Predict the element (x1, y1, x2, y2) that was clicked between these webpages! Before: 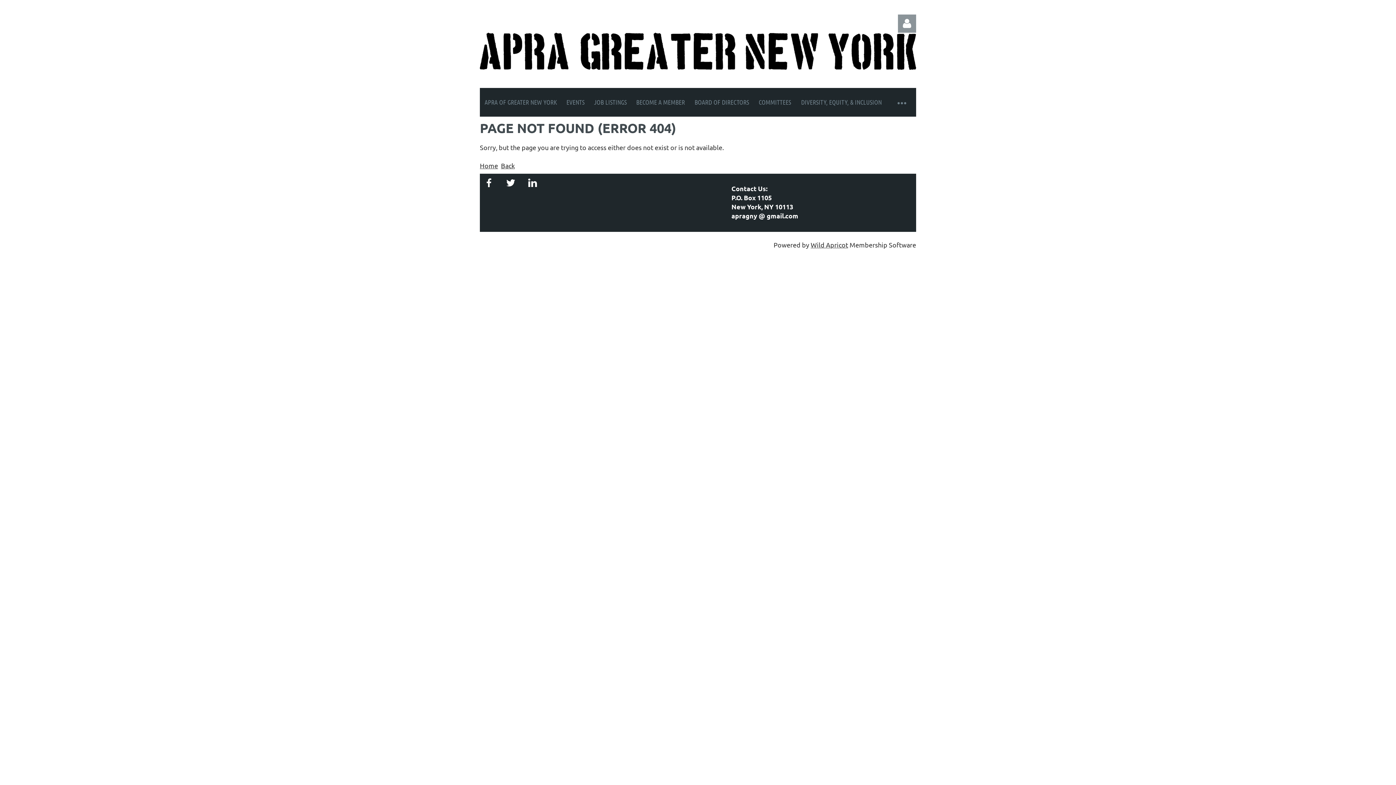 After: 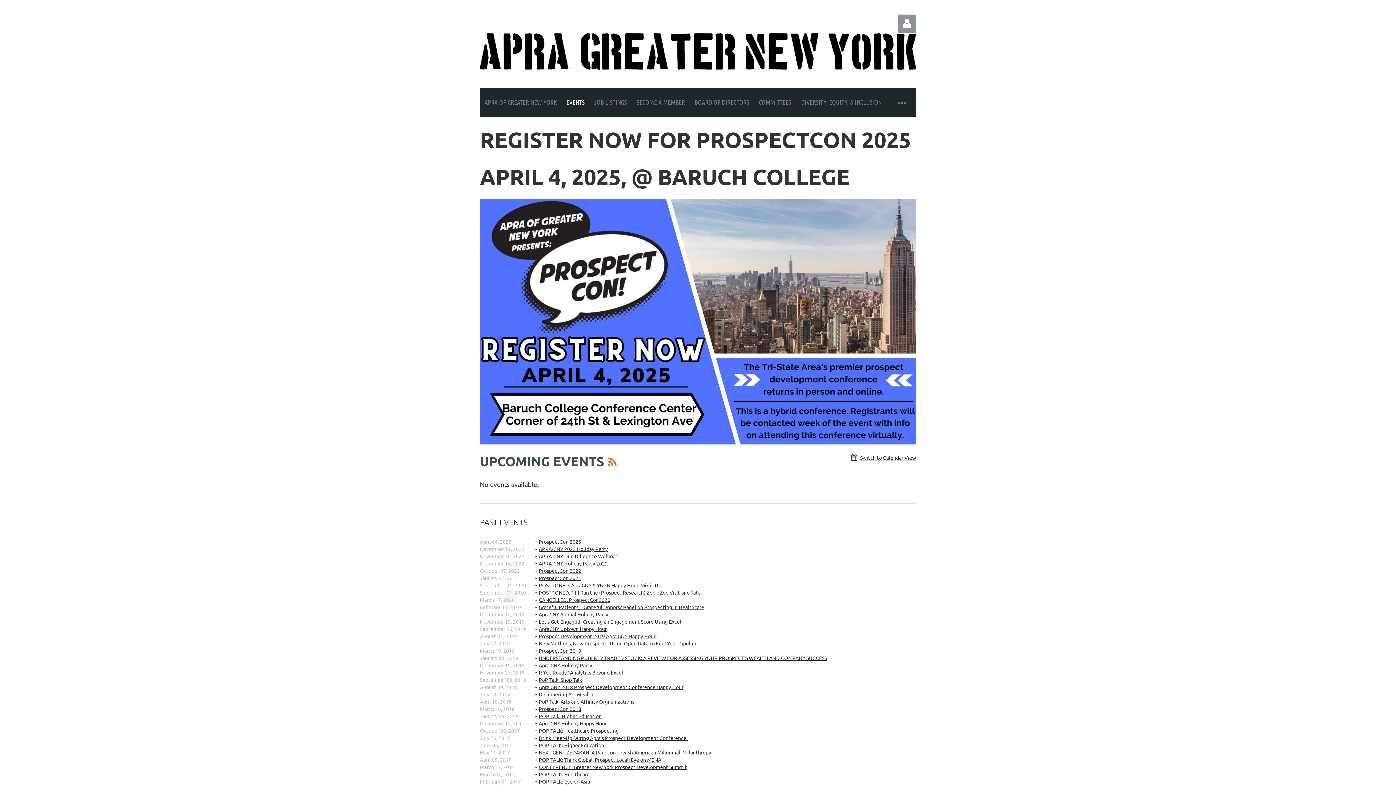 Action: bbox: (561, 87, 589, 116) label: EVENTS